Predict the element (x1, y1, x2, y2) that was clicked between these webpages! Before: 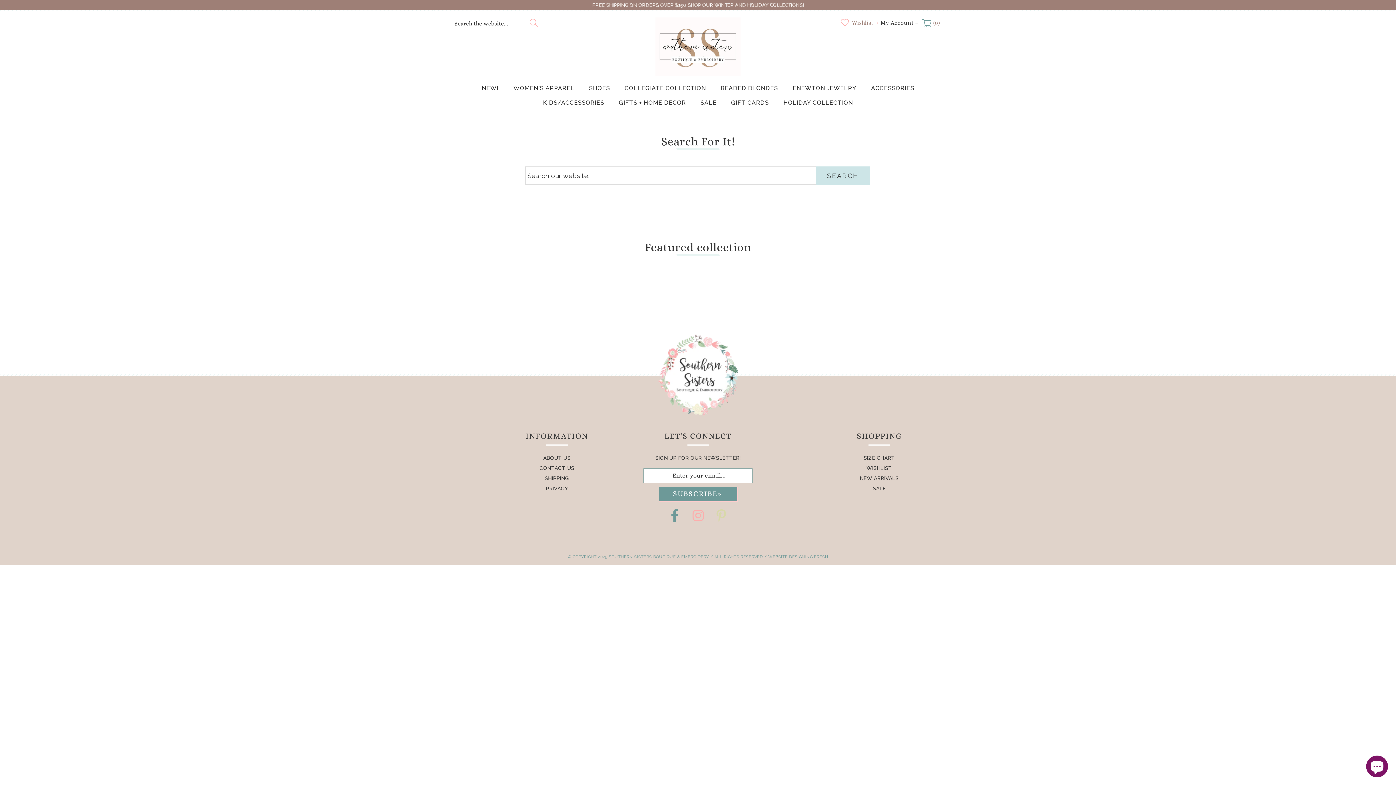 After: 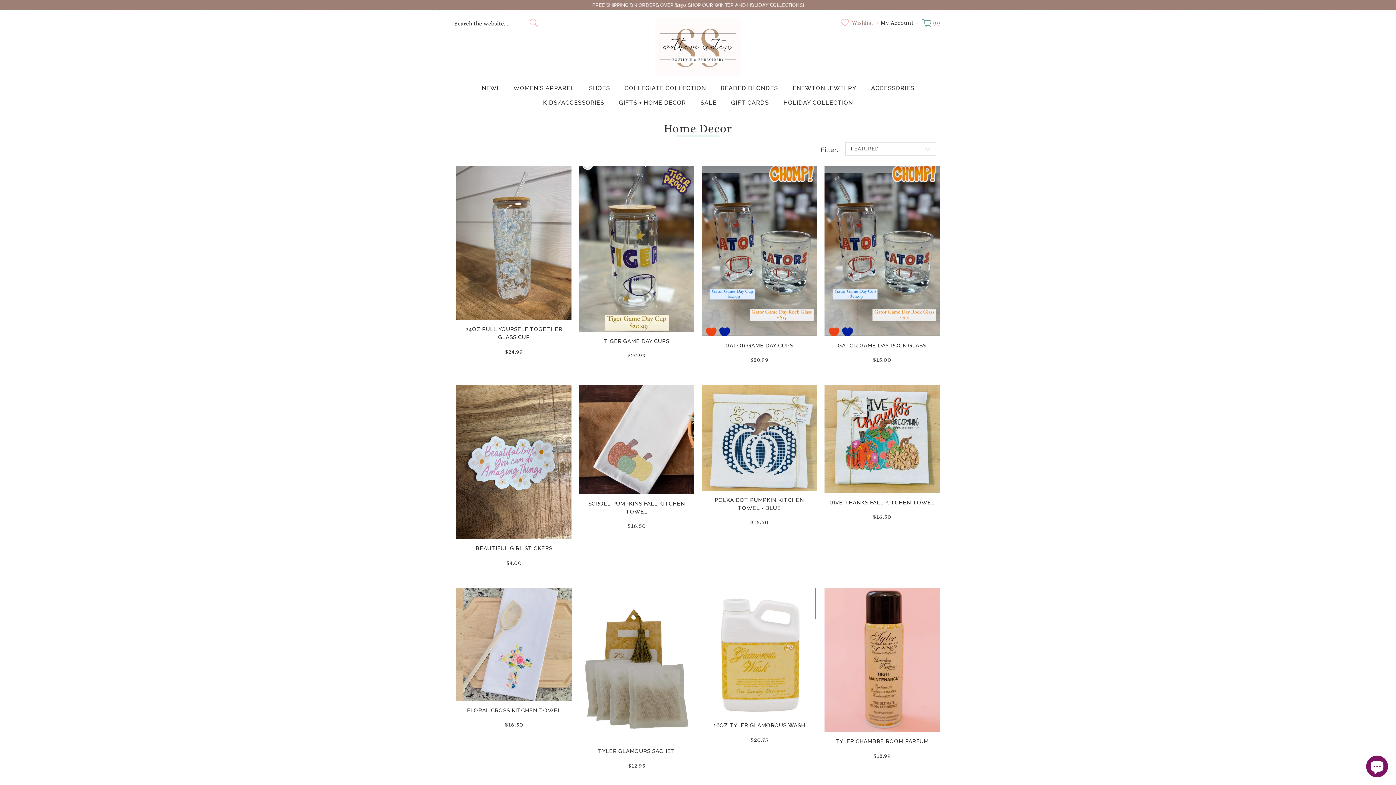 Action: bbox: (615, 95, 689, 110) label: GIFTS + HOME DECOR